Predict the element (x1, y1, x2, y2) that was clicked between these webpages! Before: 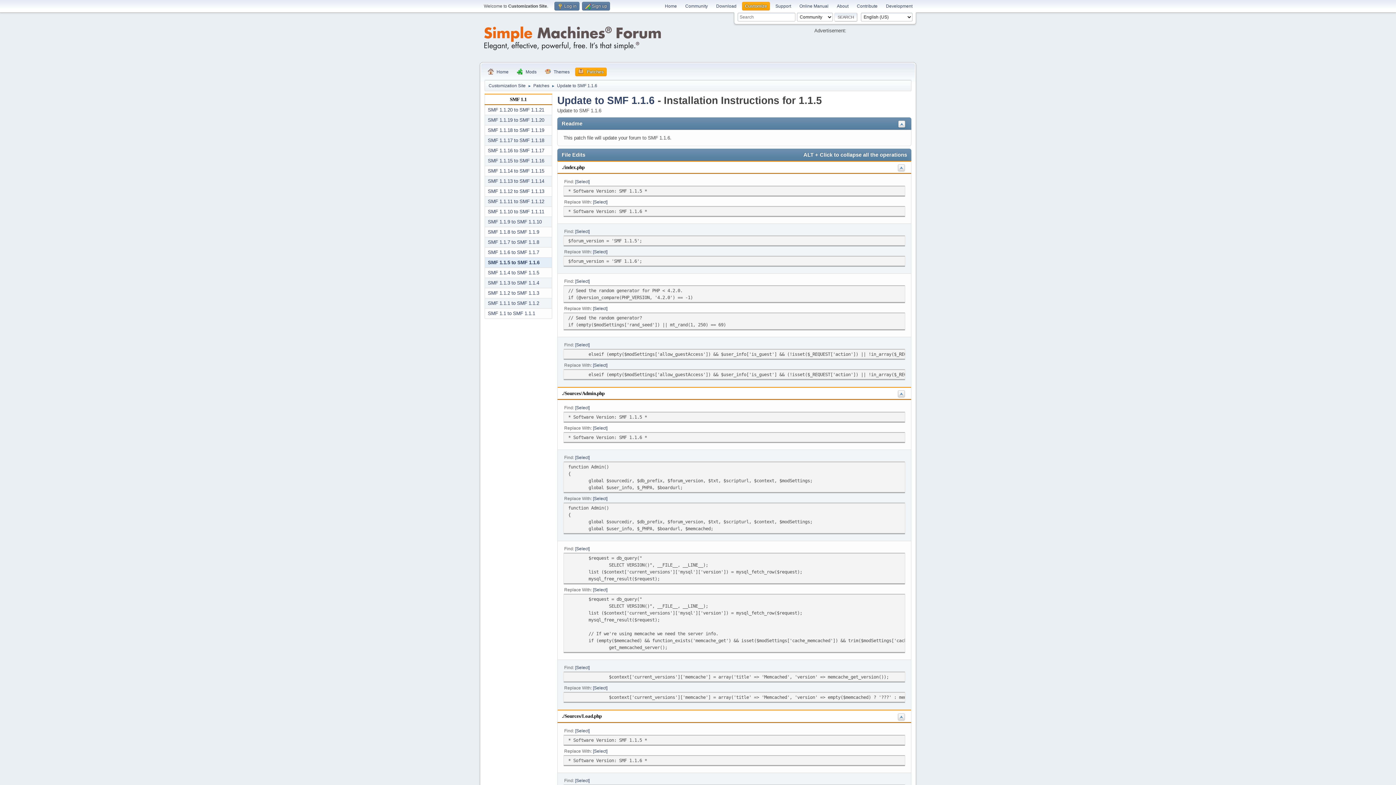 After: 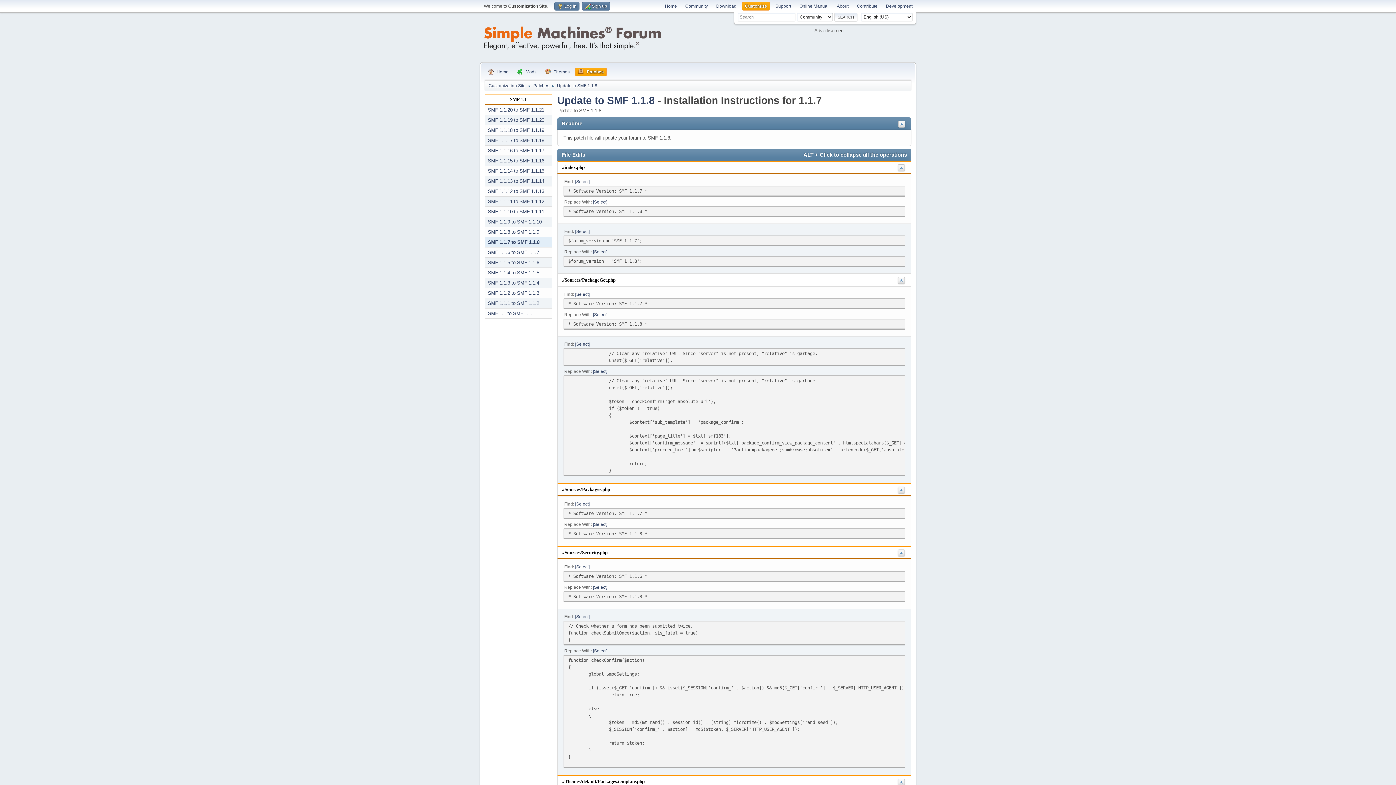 Action: label: SMF 1.1.7 to SMF 1.1.8 bbox: (488, 239, 539, 245)